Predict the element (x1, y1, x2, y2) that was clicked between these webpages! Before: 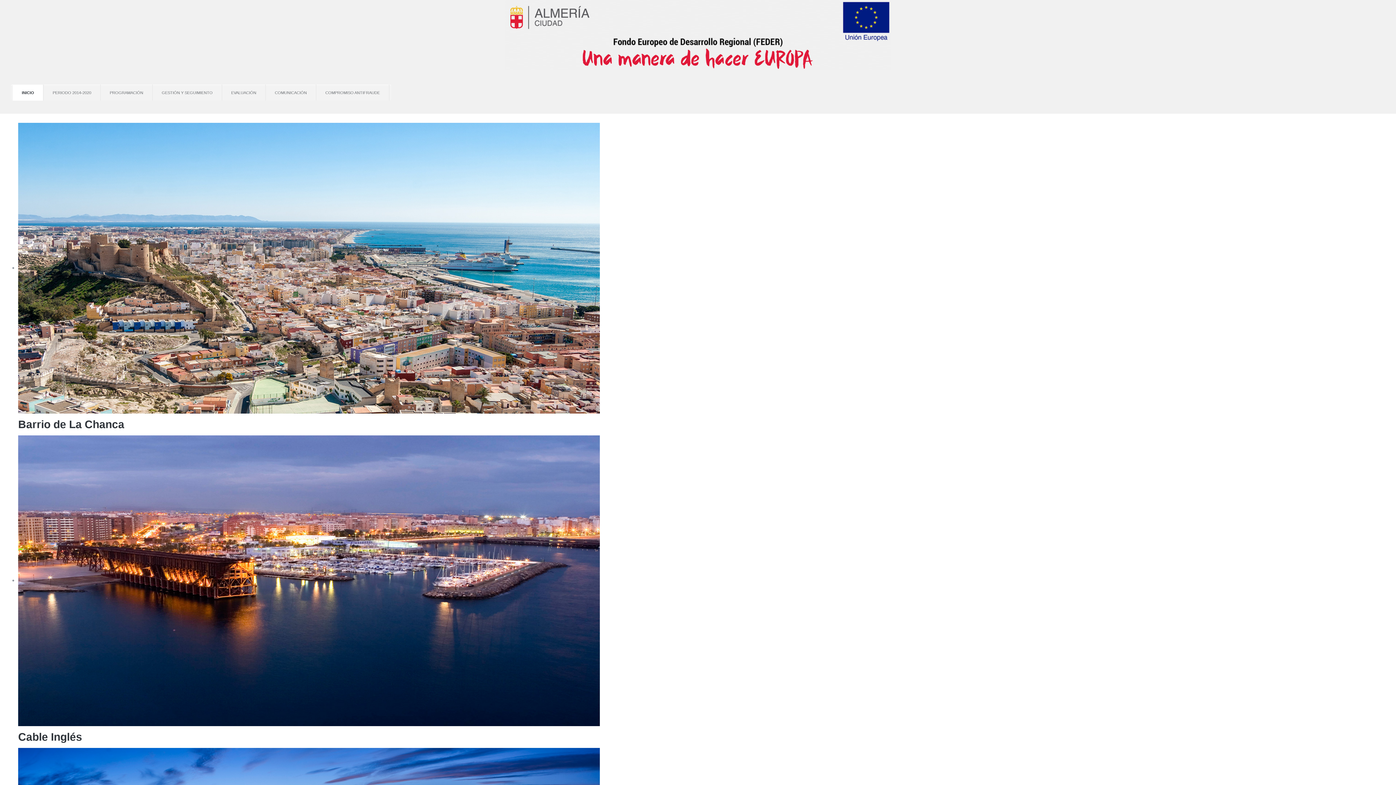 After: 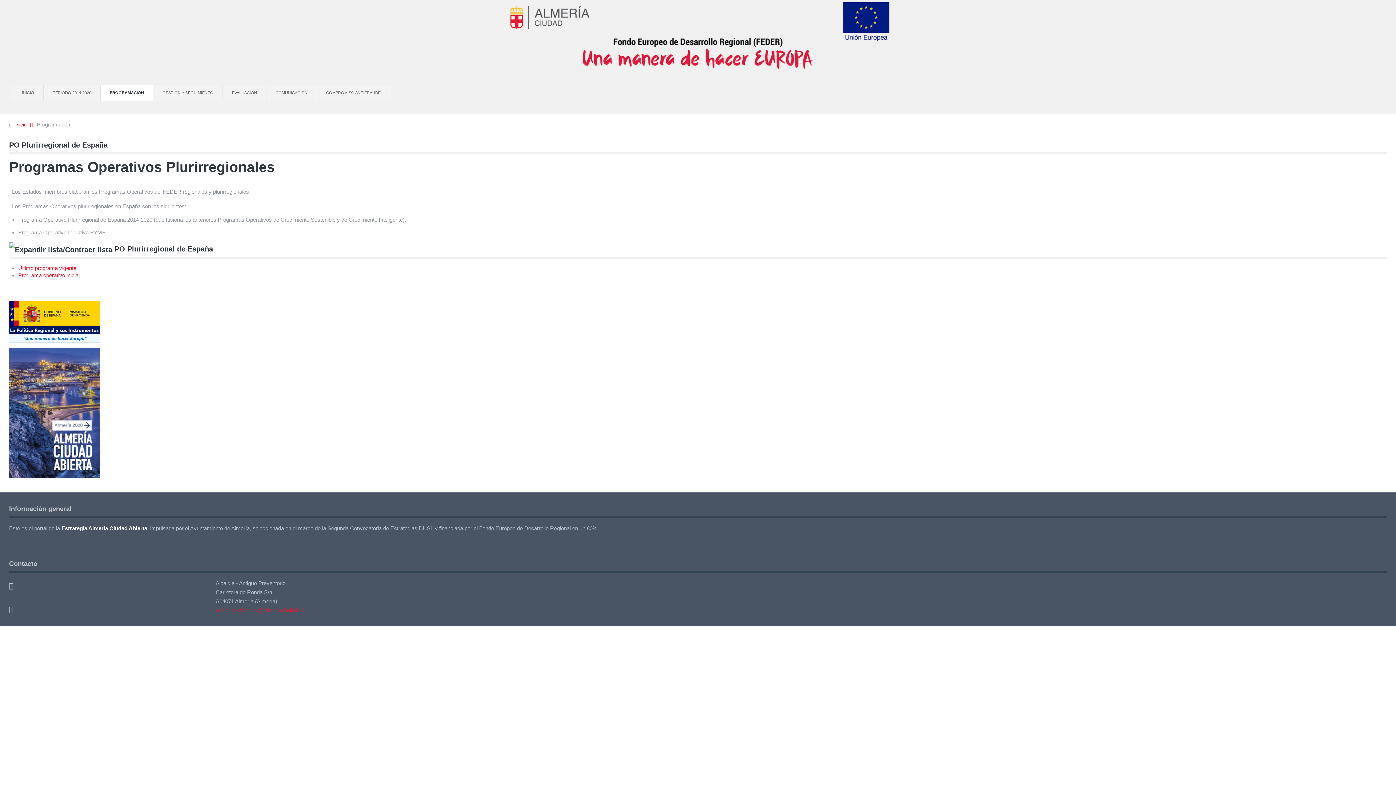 Action: label: PROGRAMACIÓN bbox: (100, 84, 152, 100)